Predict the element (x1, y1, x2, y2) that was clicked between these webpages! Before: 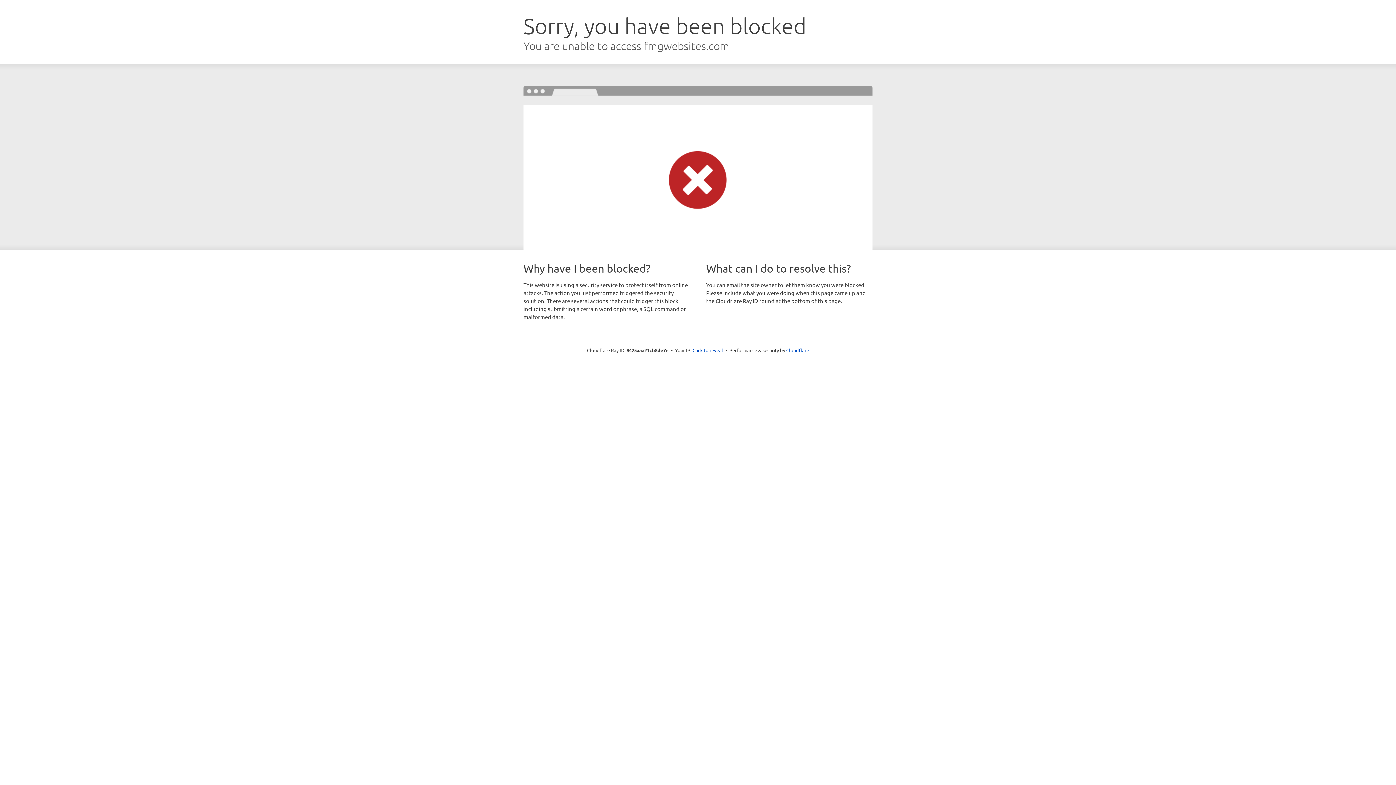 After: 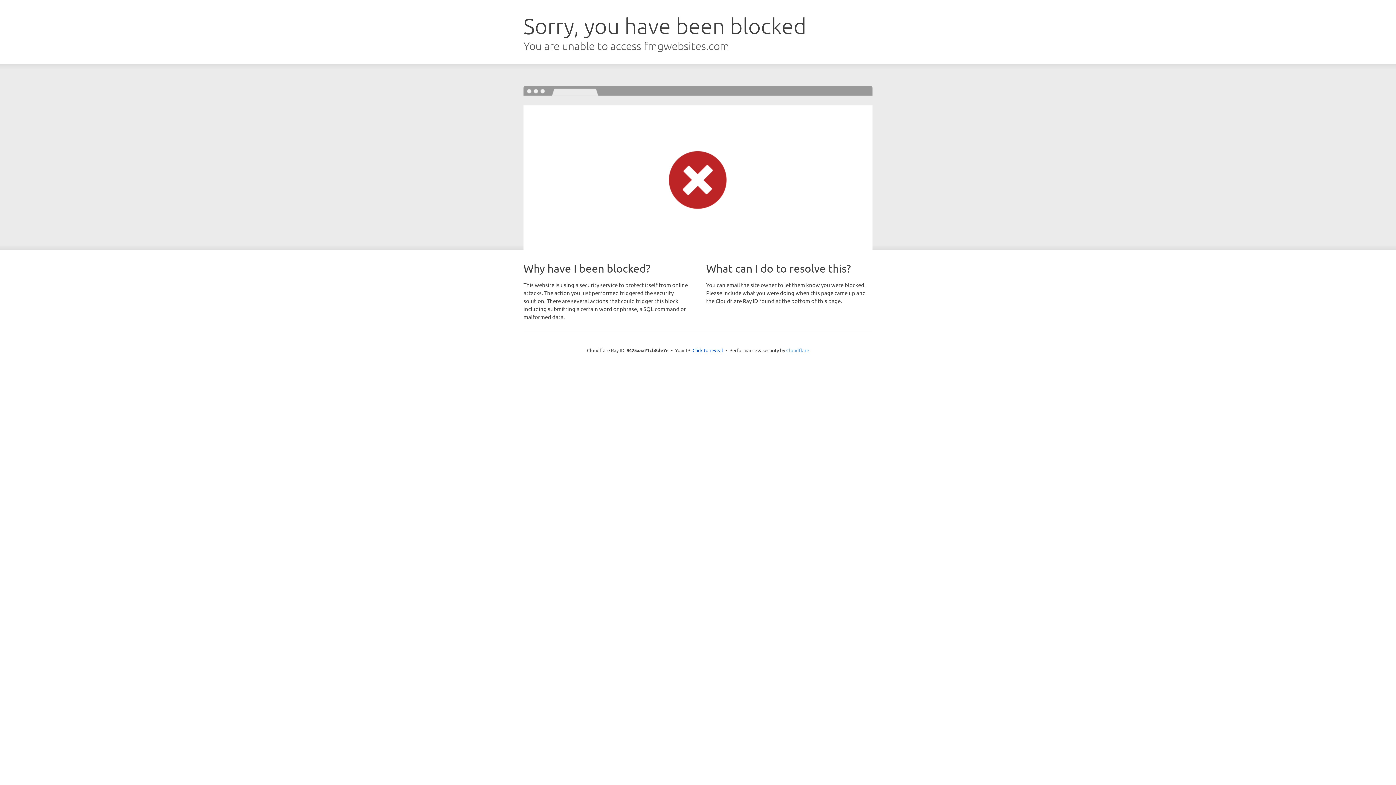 Action: bbox: (786, 347, 809, 353) label: Cloudflare